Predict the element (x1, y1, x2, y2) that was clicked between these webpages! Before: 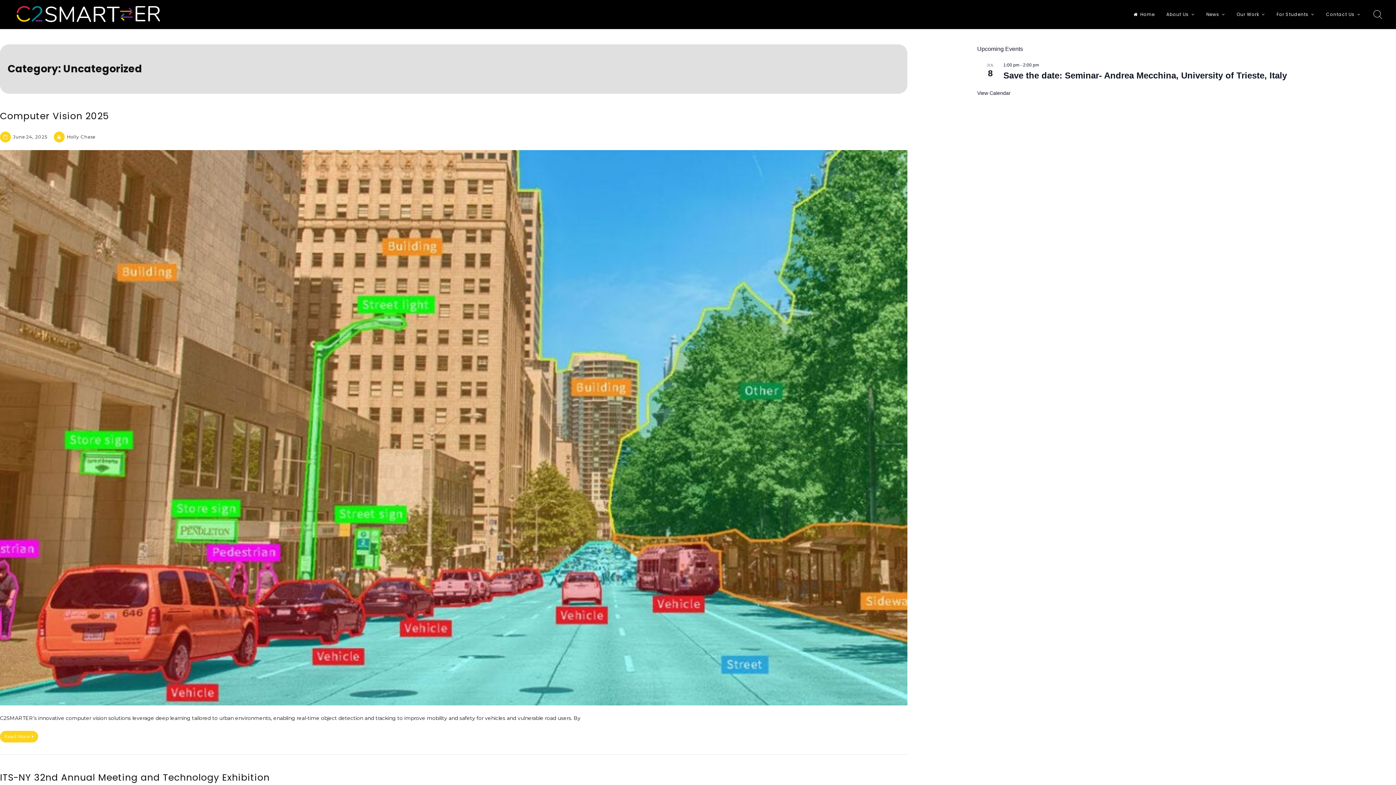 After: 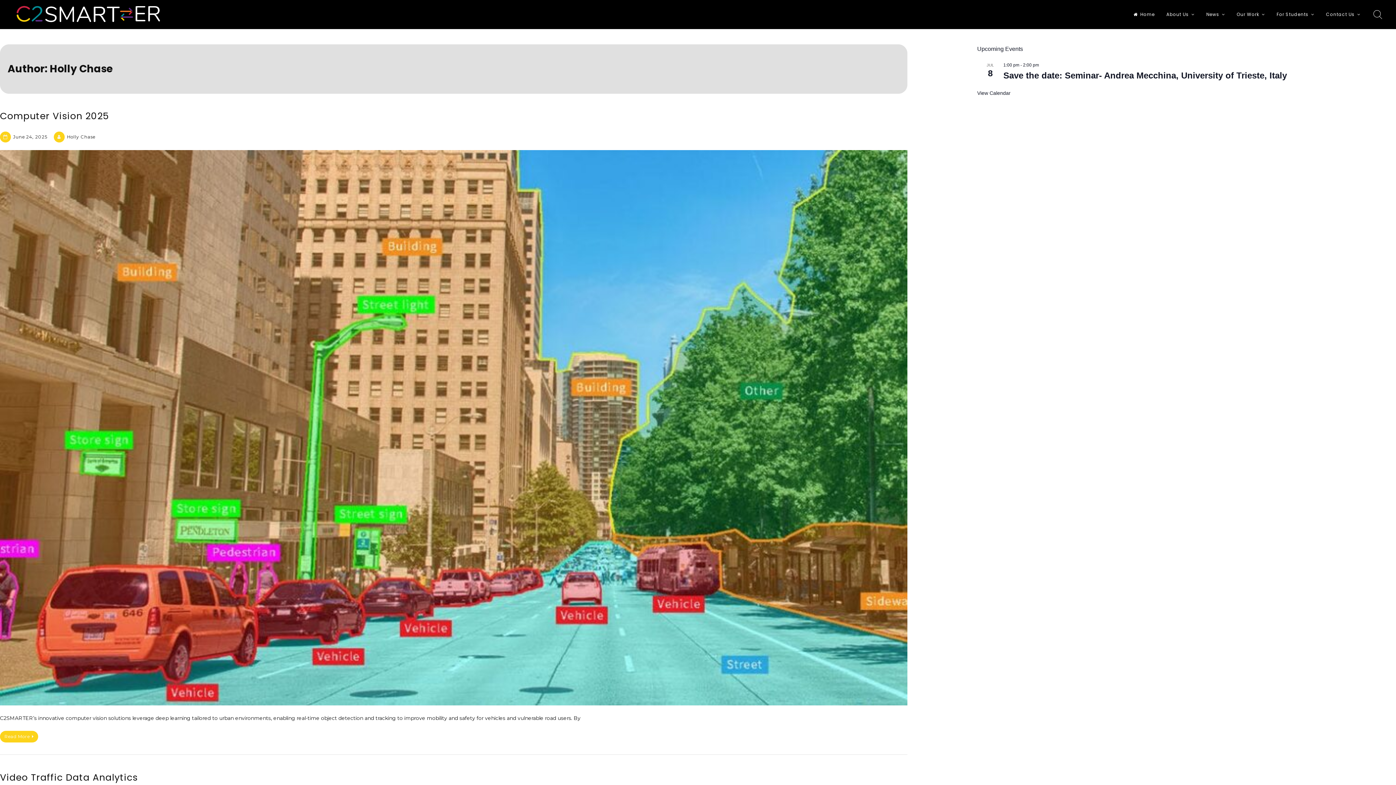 Action: bbox: (66, 134, 95, 139) label: Holly Chase